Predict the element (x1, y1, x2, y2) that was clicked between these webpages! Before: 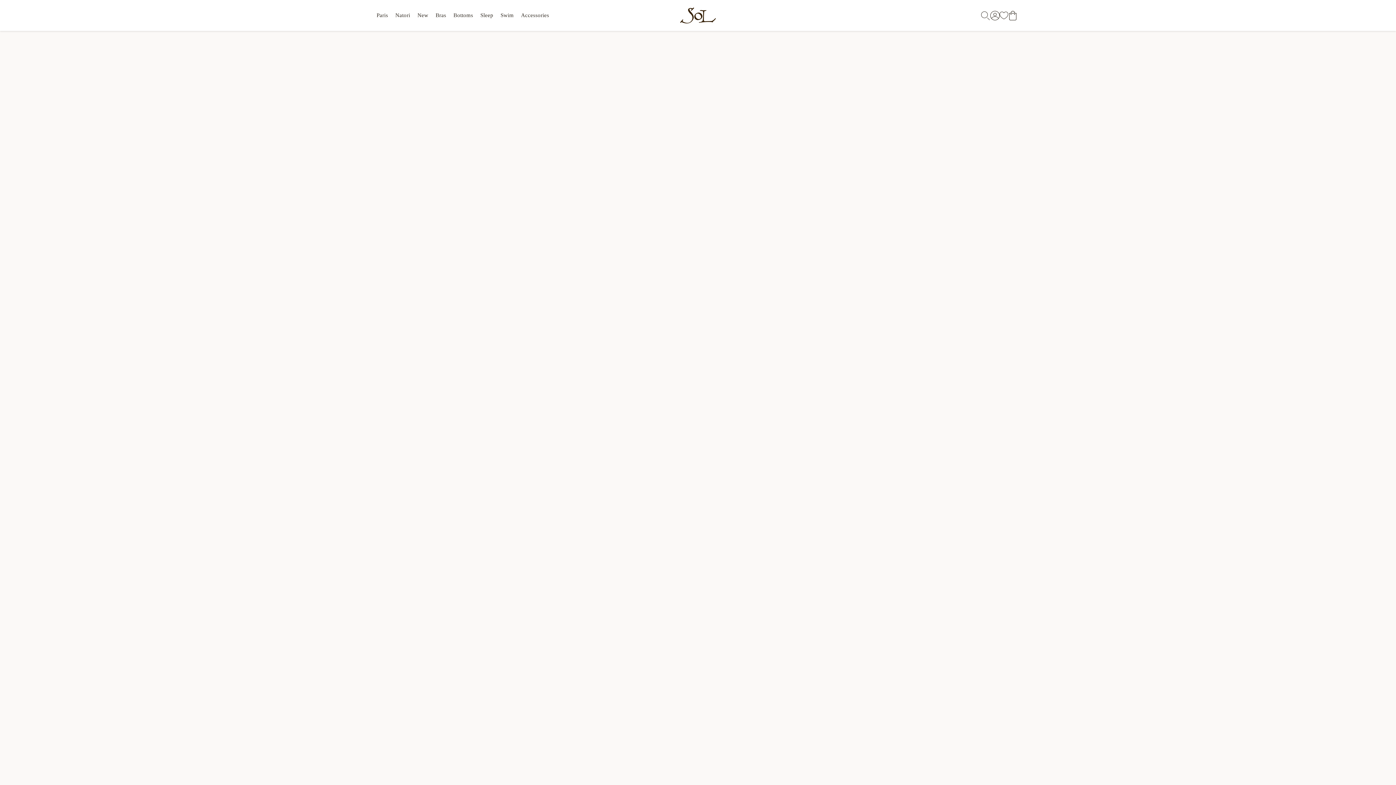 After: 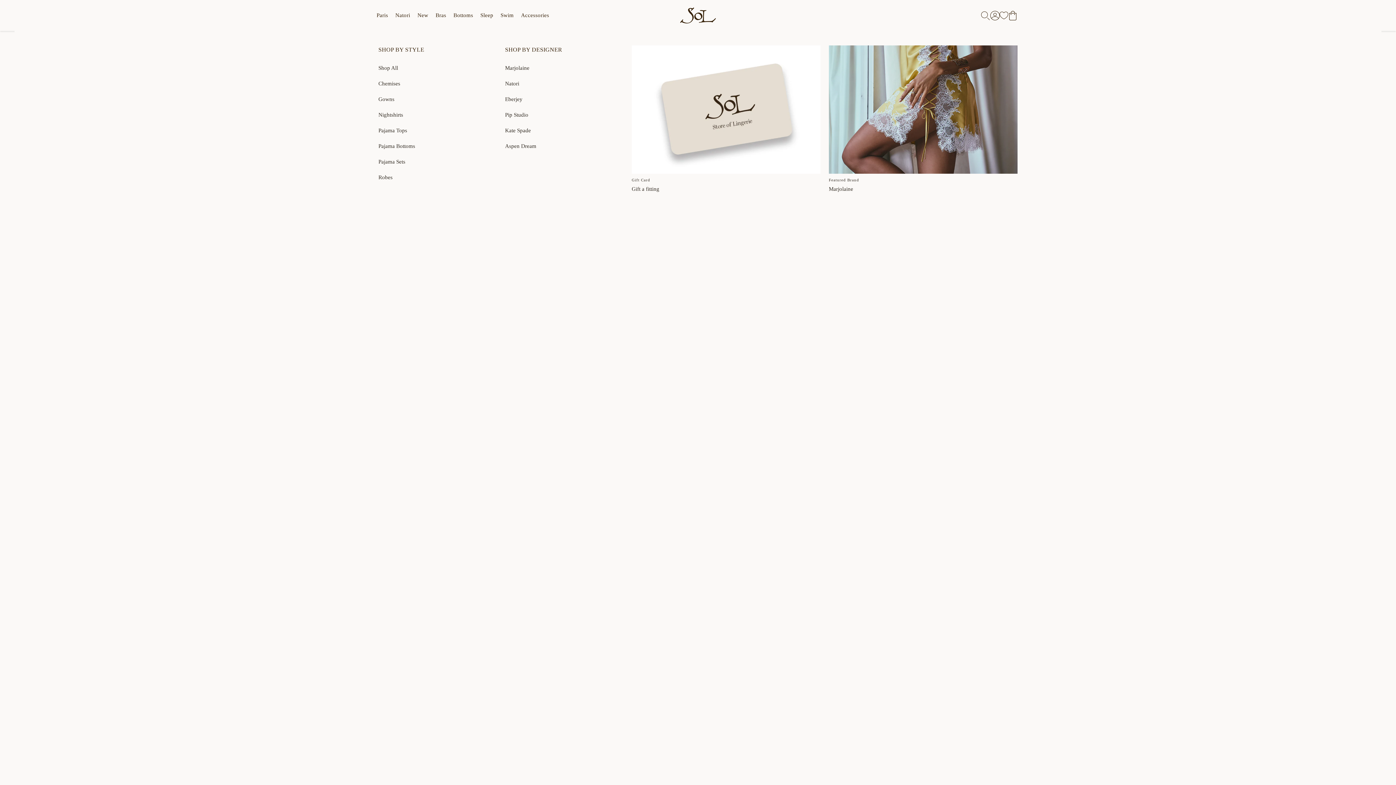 Action: bbox: (480, 0, 493, 30) label: Sleep